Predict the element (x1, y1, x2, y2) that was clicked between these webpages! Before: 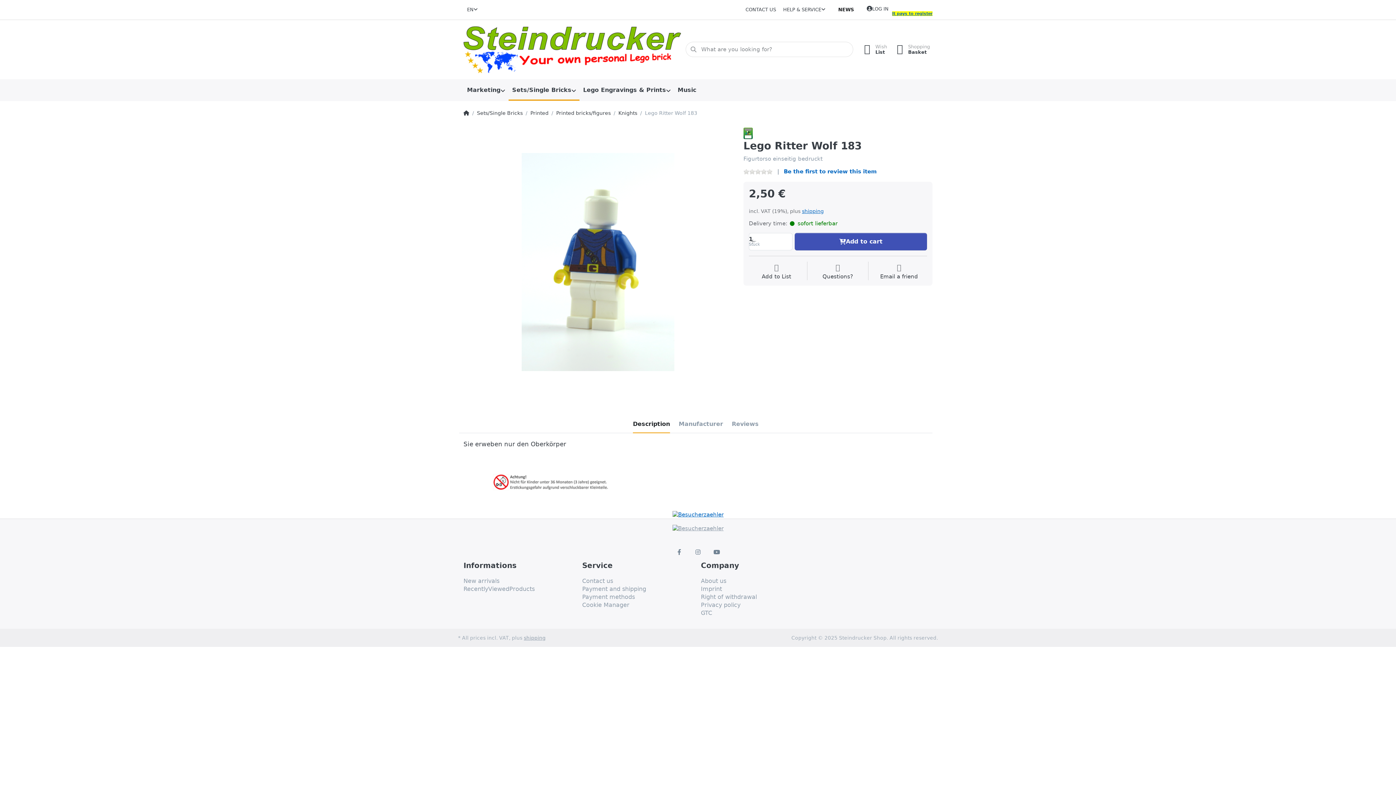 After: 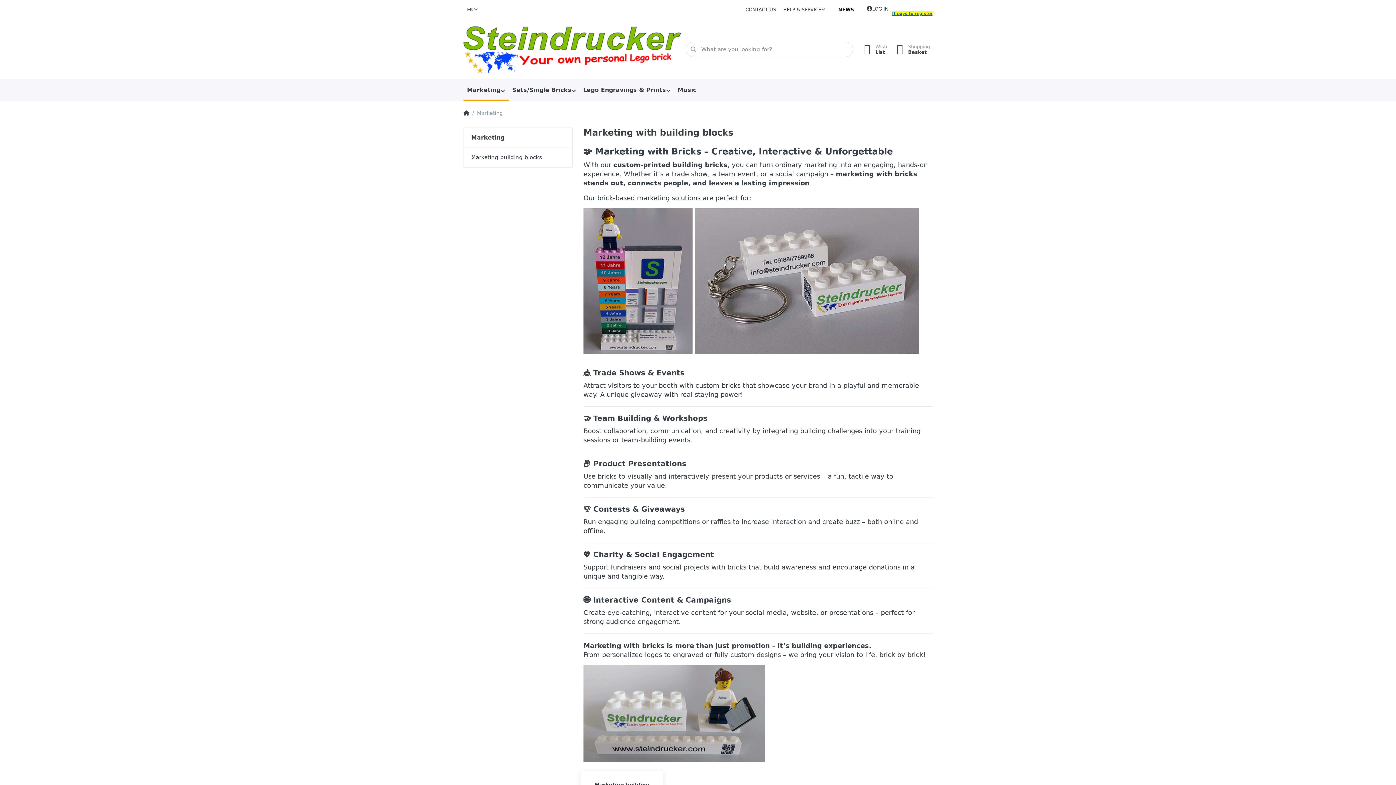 Action: label: Marketing bbox: (463, 79, 508, 101)